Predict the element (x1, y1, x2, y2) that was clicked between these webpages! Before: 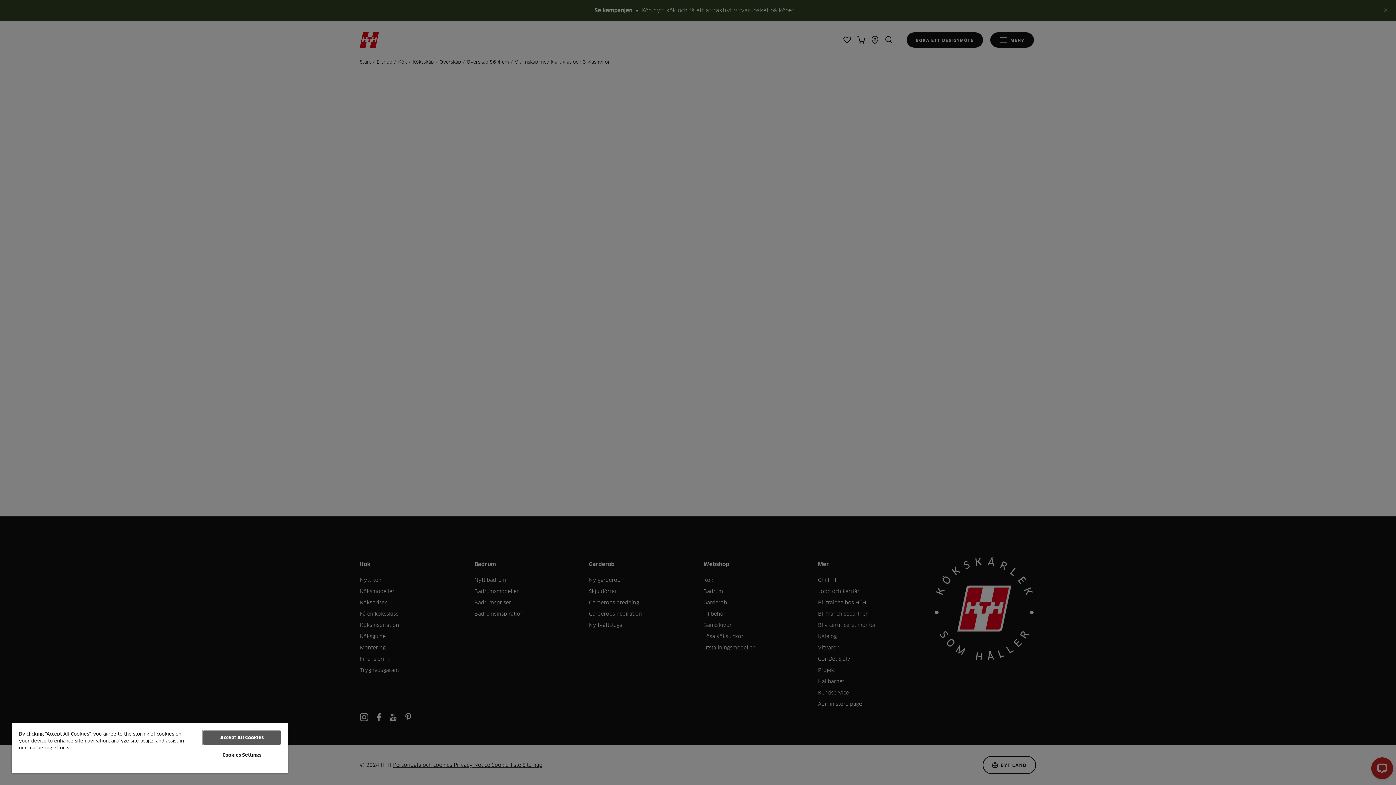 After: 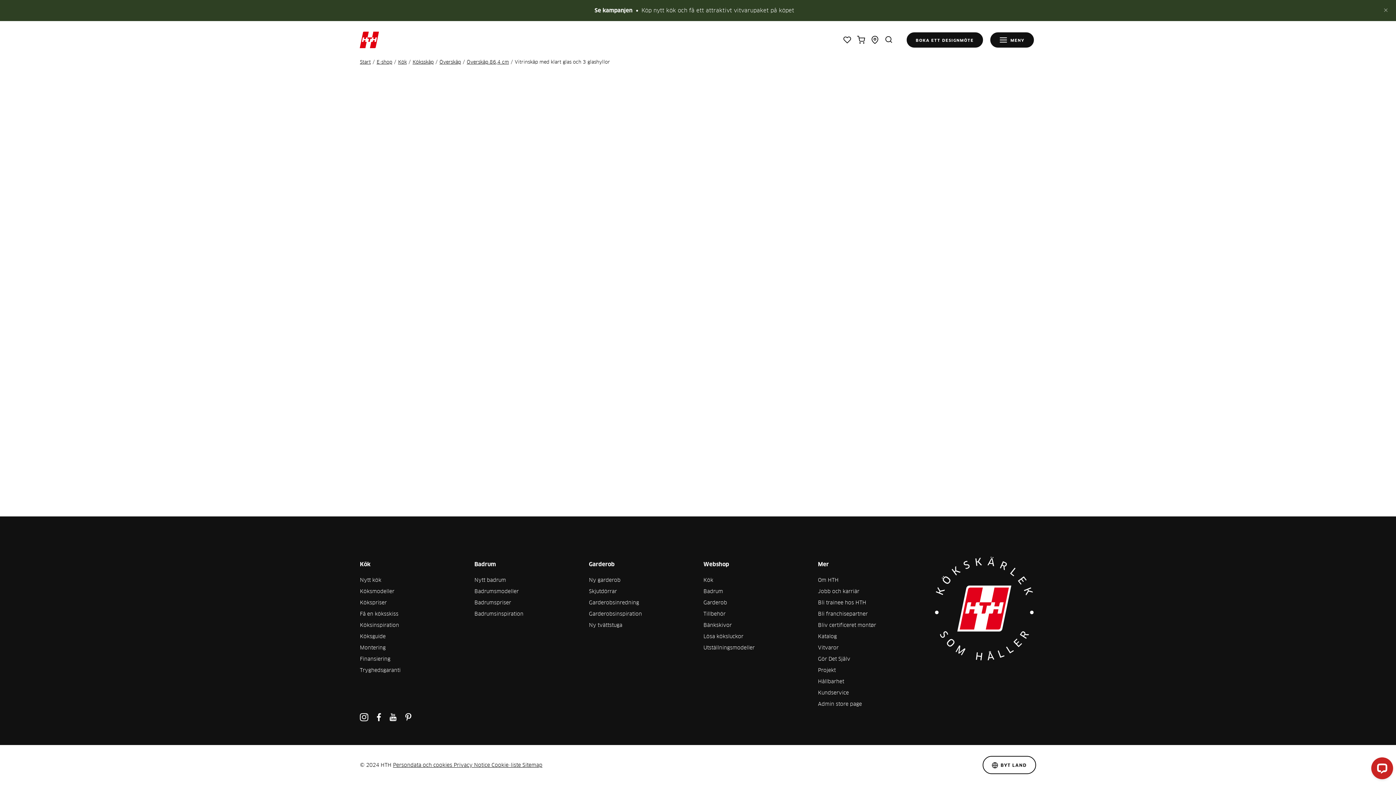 Action: label: Accept All Cookies bbox: (203, 730, 280, 745)